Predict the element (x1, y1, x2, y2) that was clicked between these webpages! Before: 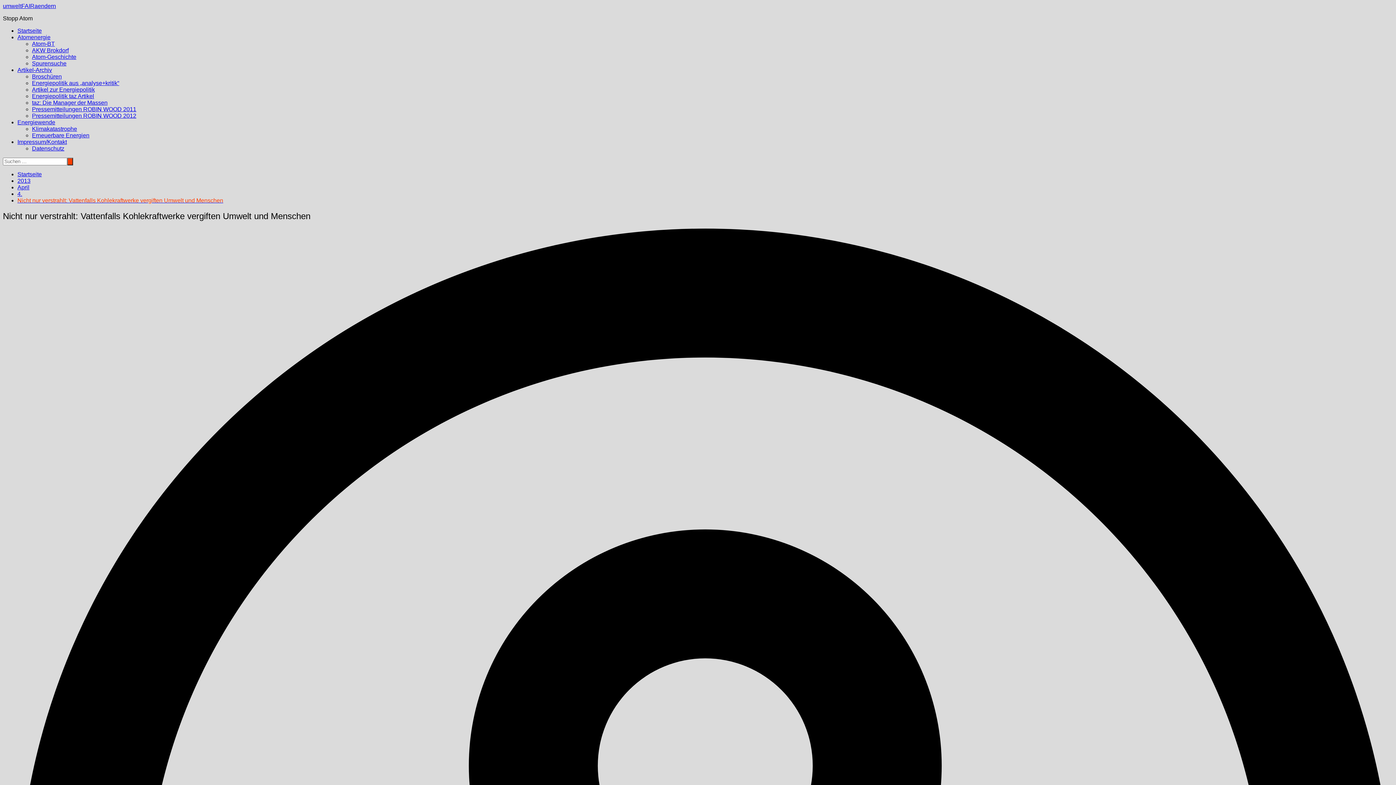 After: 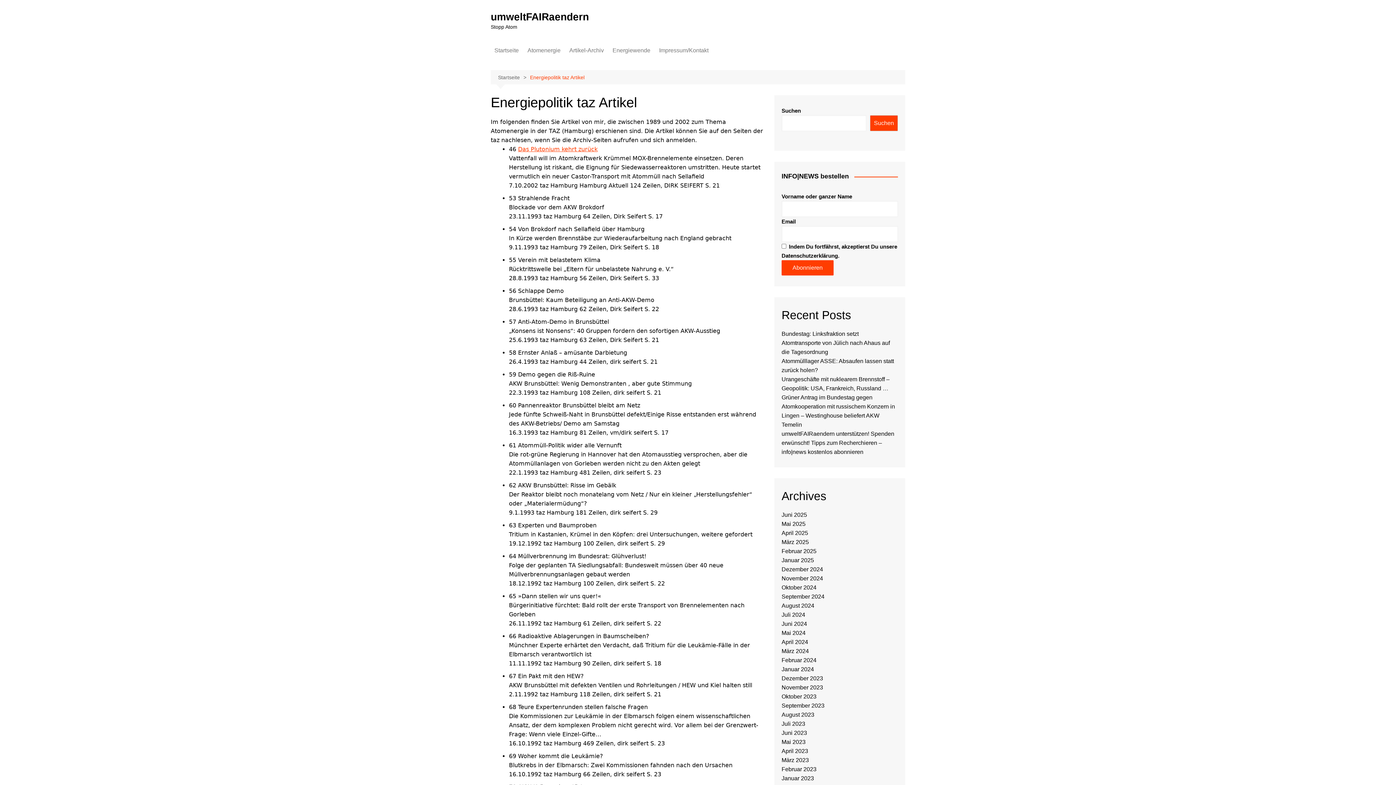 Action: label: Energiepolitik taz Artikel bbox: (32, 93, 94, 99)